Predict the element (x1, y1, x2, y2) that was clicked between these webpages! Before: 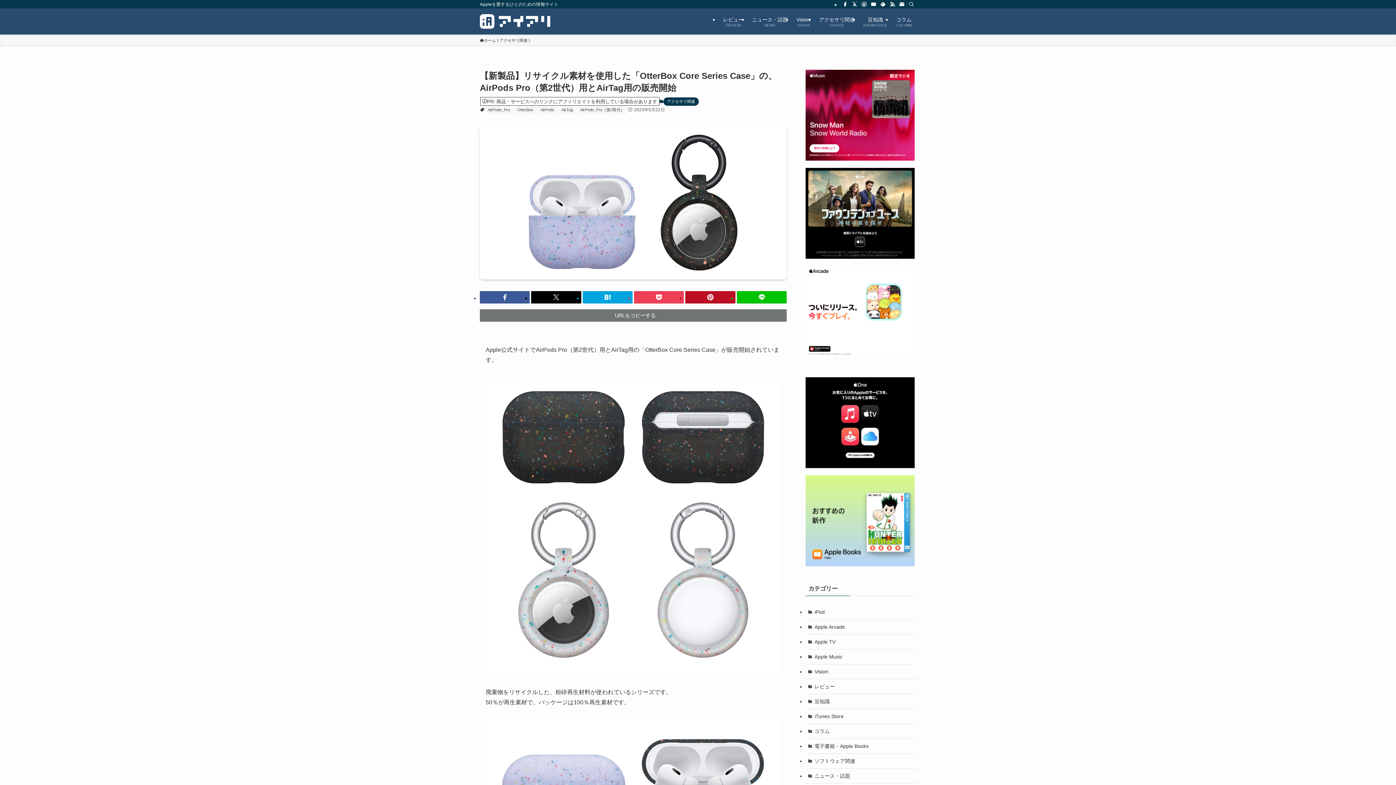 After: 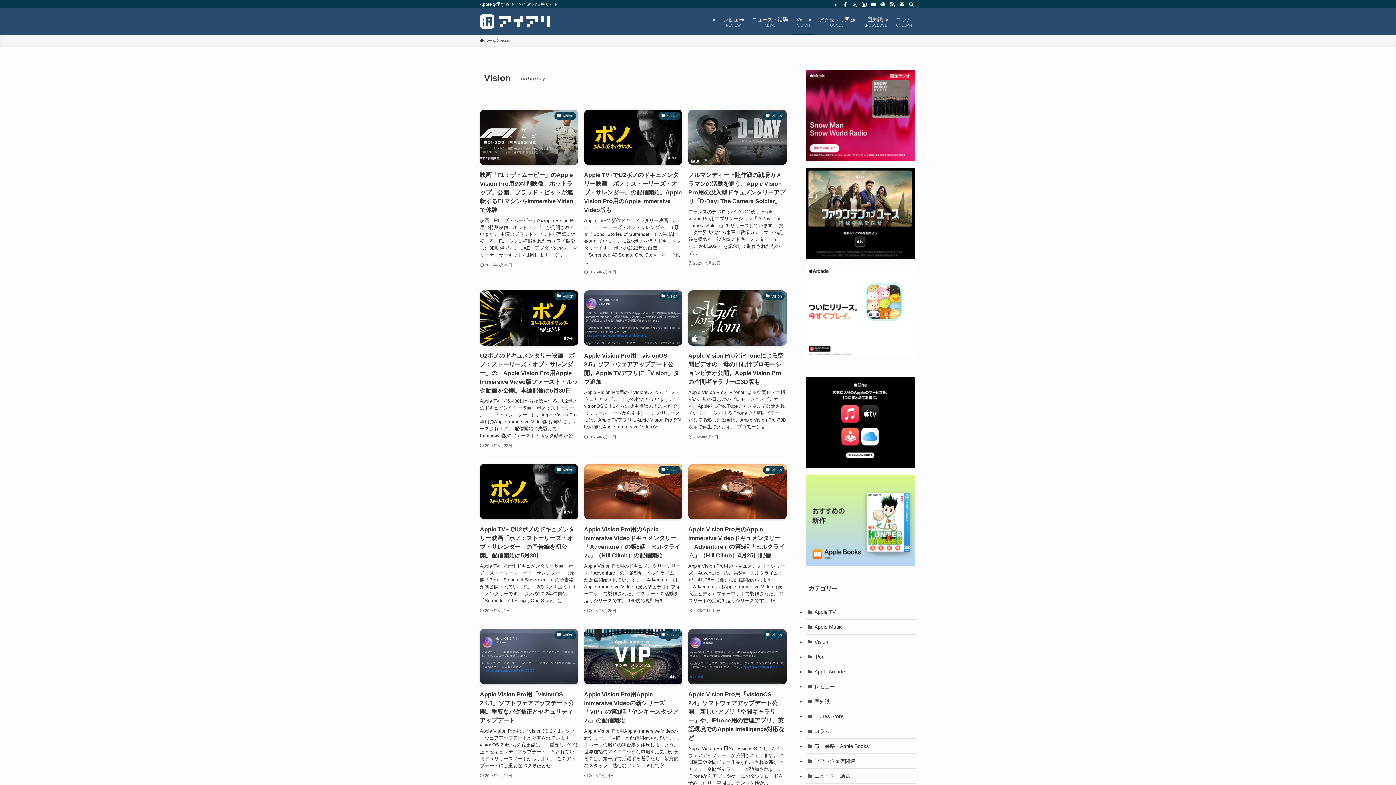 Action: label: Vision bbox: (805, 664, 916, 679)